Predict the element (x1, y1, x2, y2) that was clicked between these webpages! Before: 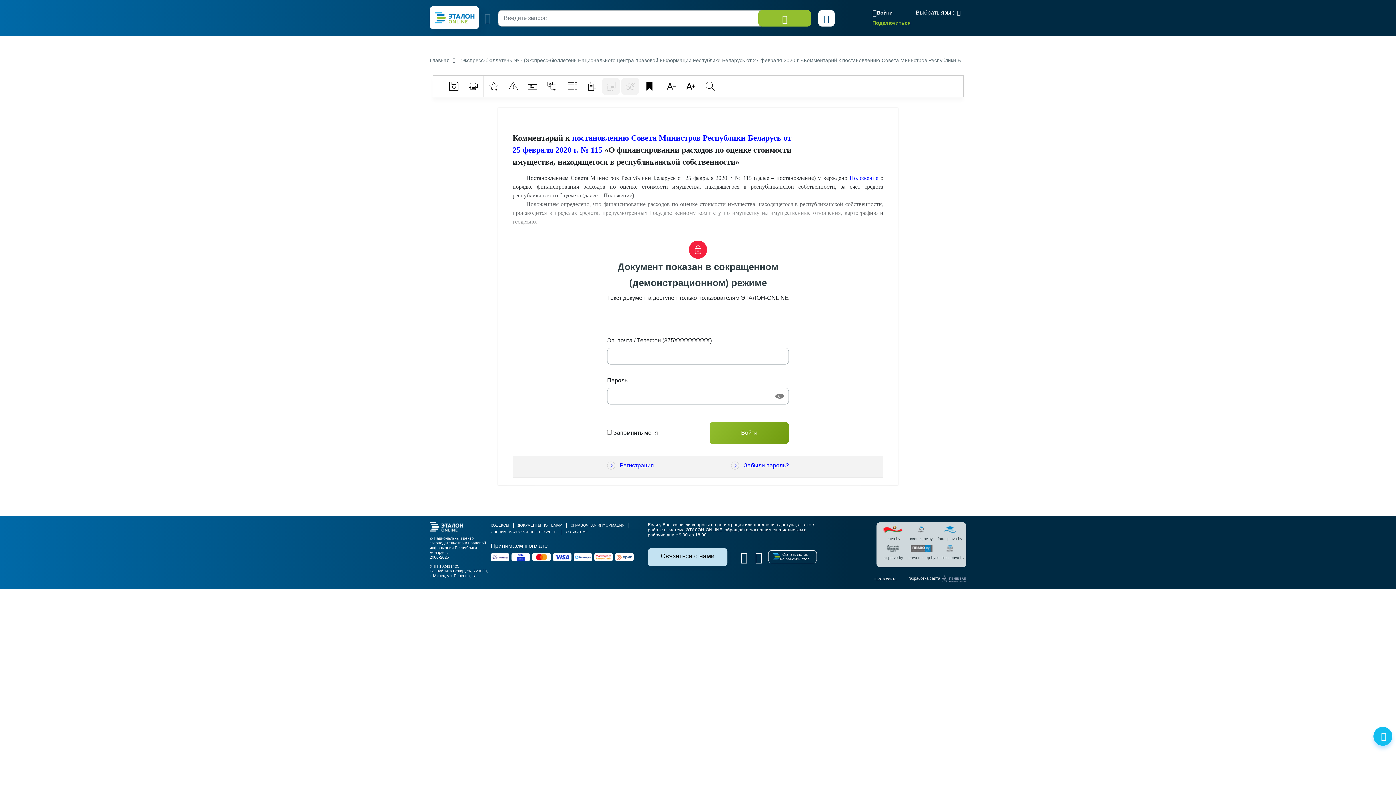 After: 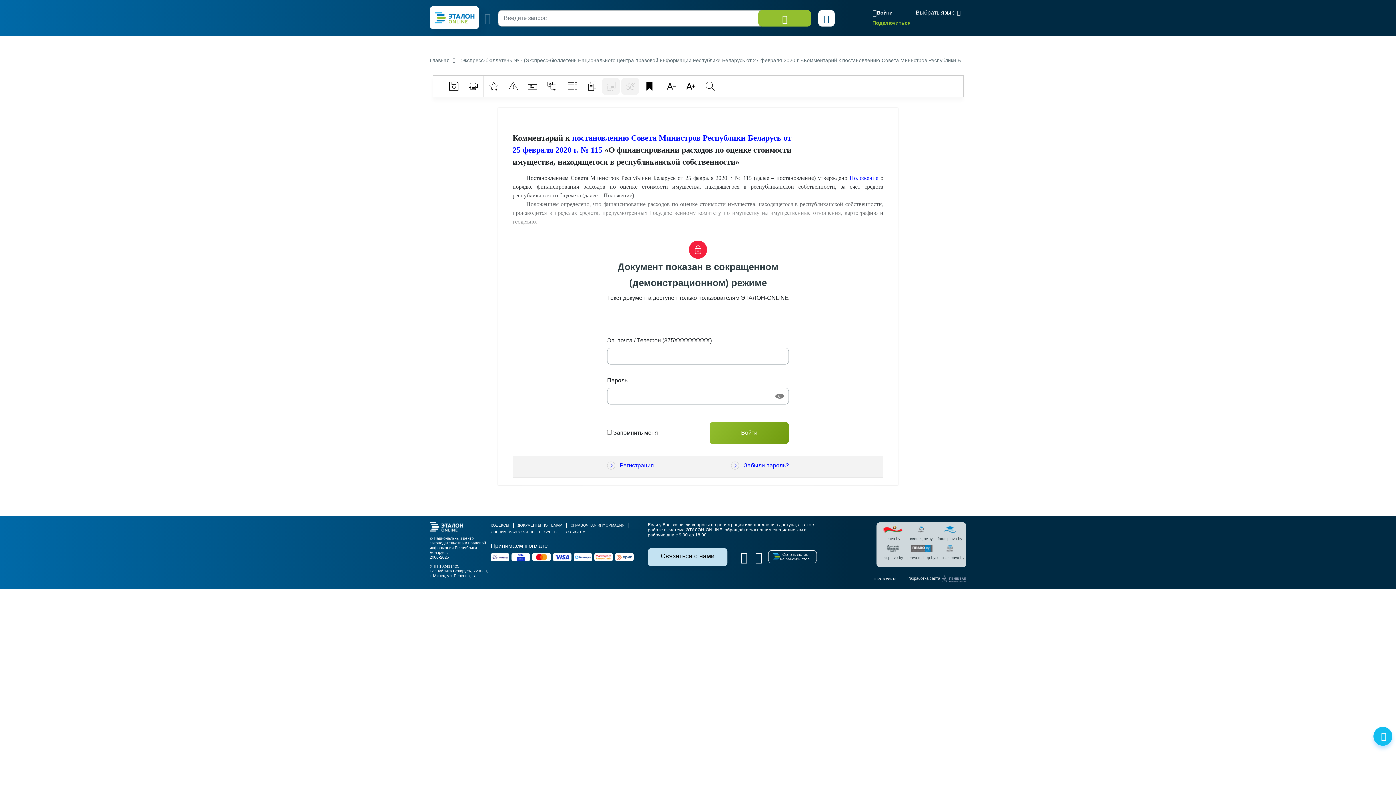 Action: bbox: (915, 9, 965, 15) label: Выбрать язык